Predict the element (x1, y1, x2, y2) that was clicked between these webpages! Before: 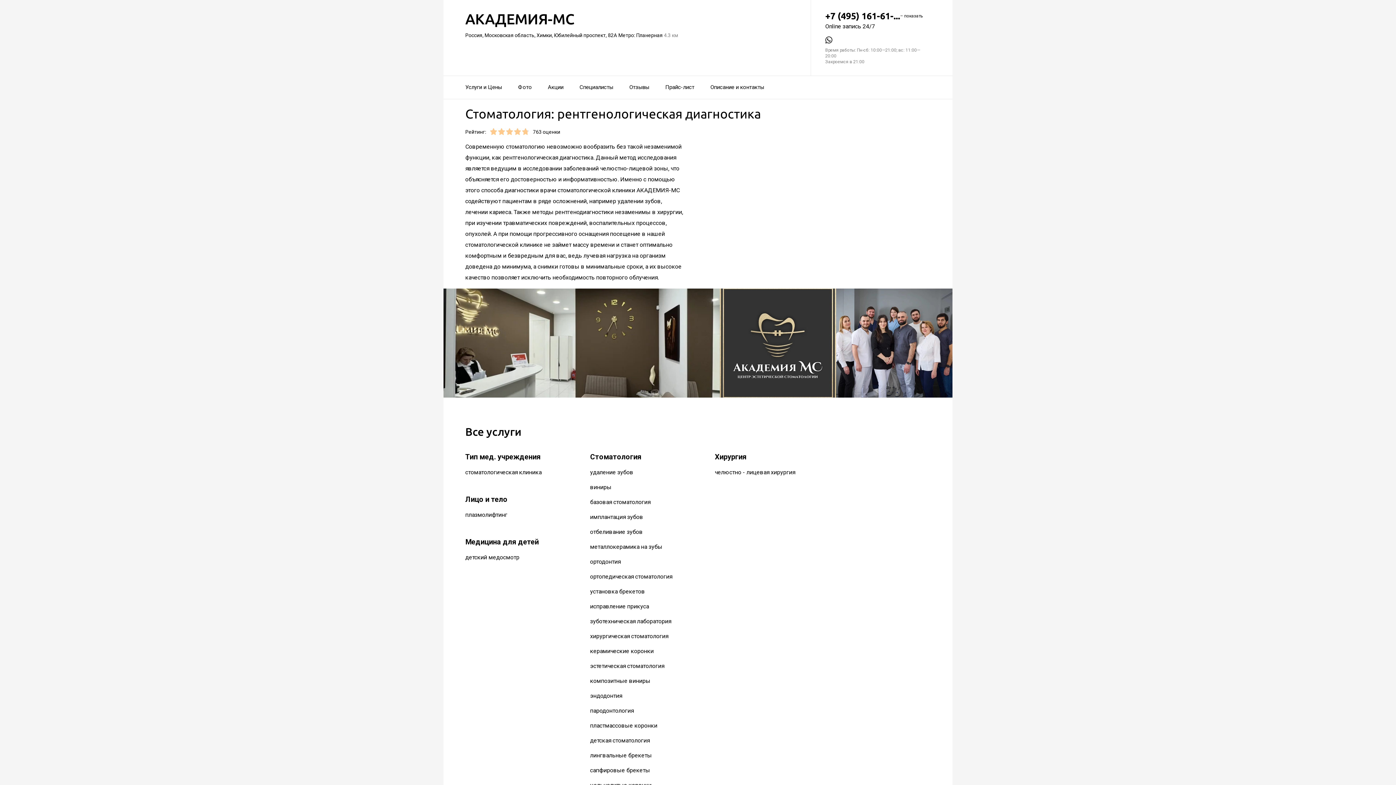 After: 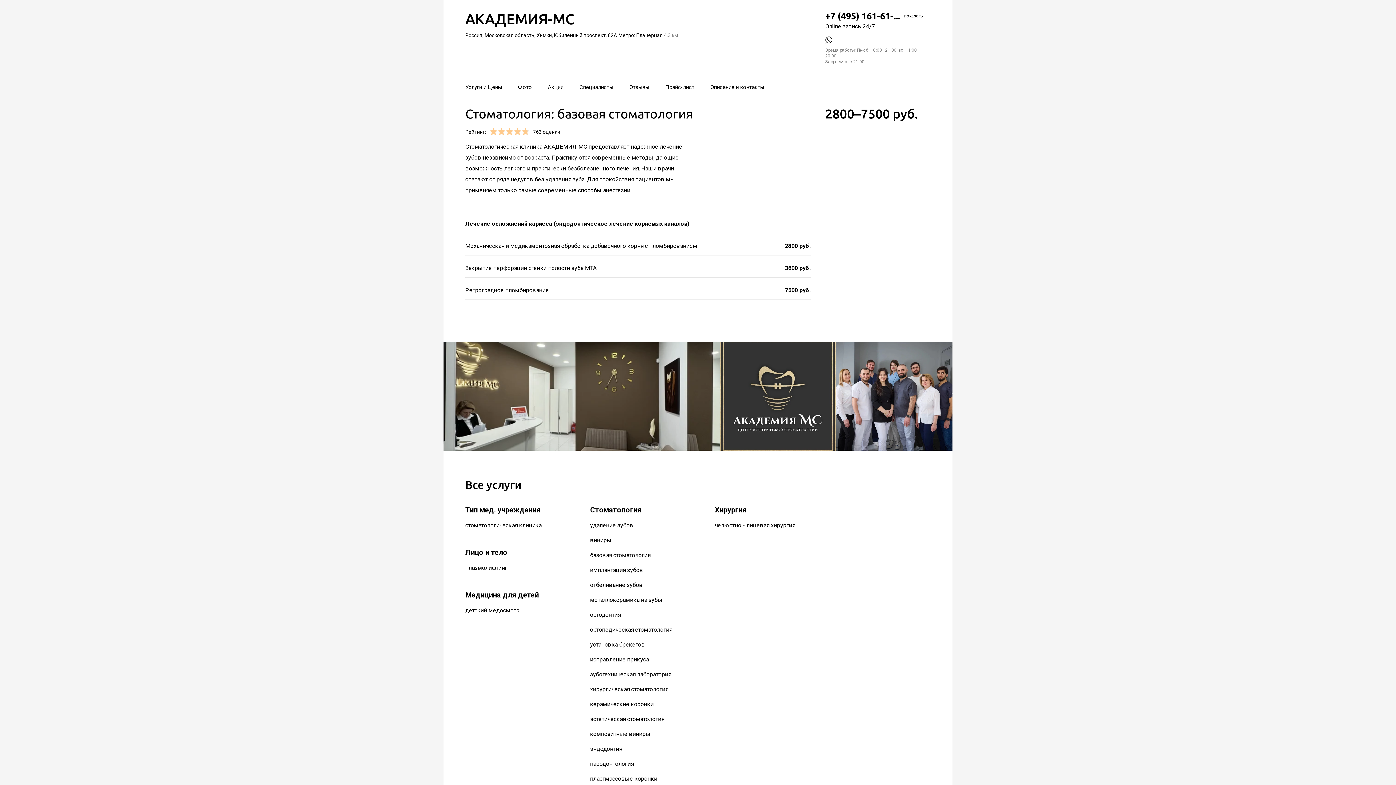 Action: bbox: (590, 499, 650, 505) label: базовая стоматология